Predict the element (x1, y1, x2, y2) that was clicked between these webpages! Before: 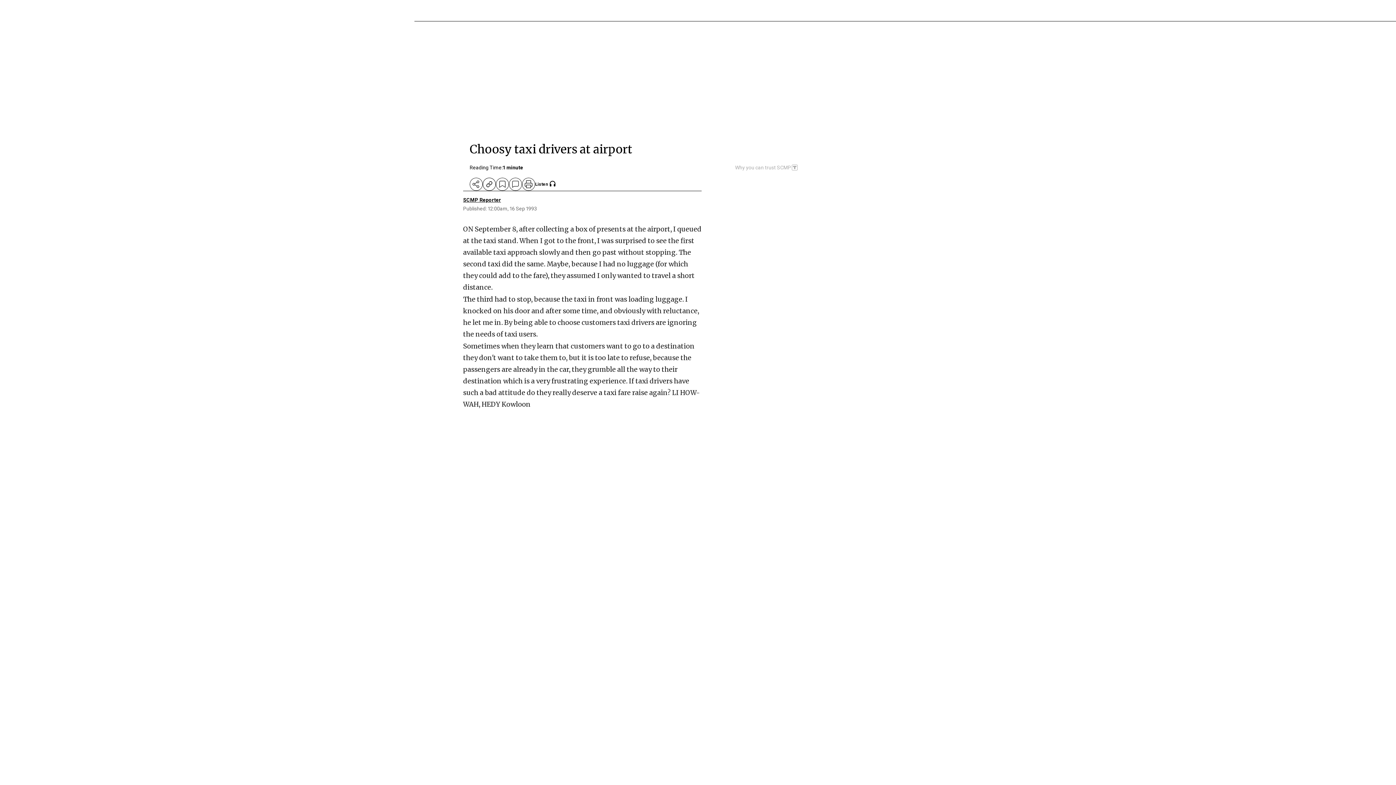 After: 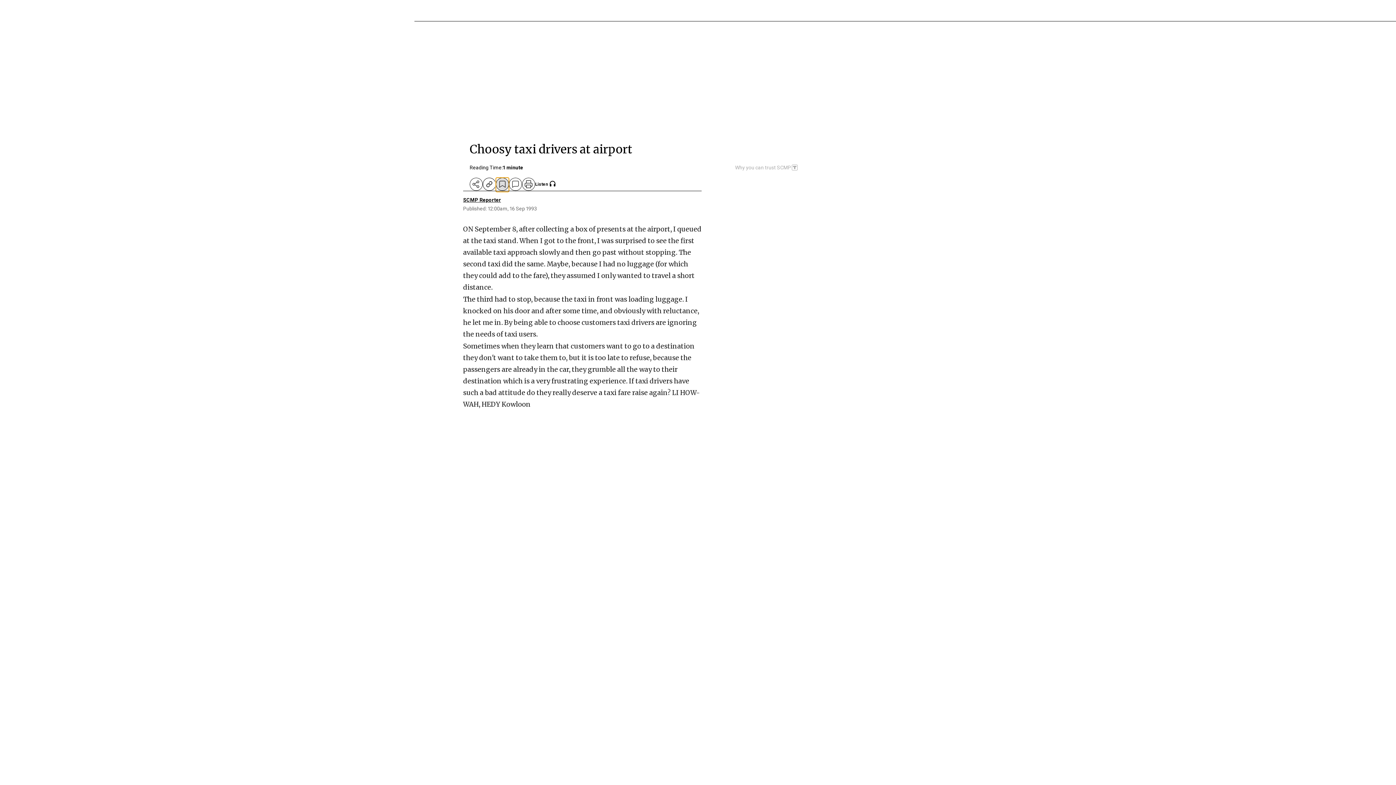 Action: label: bookmark bbox: (496, 177, 509, 190)